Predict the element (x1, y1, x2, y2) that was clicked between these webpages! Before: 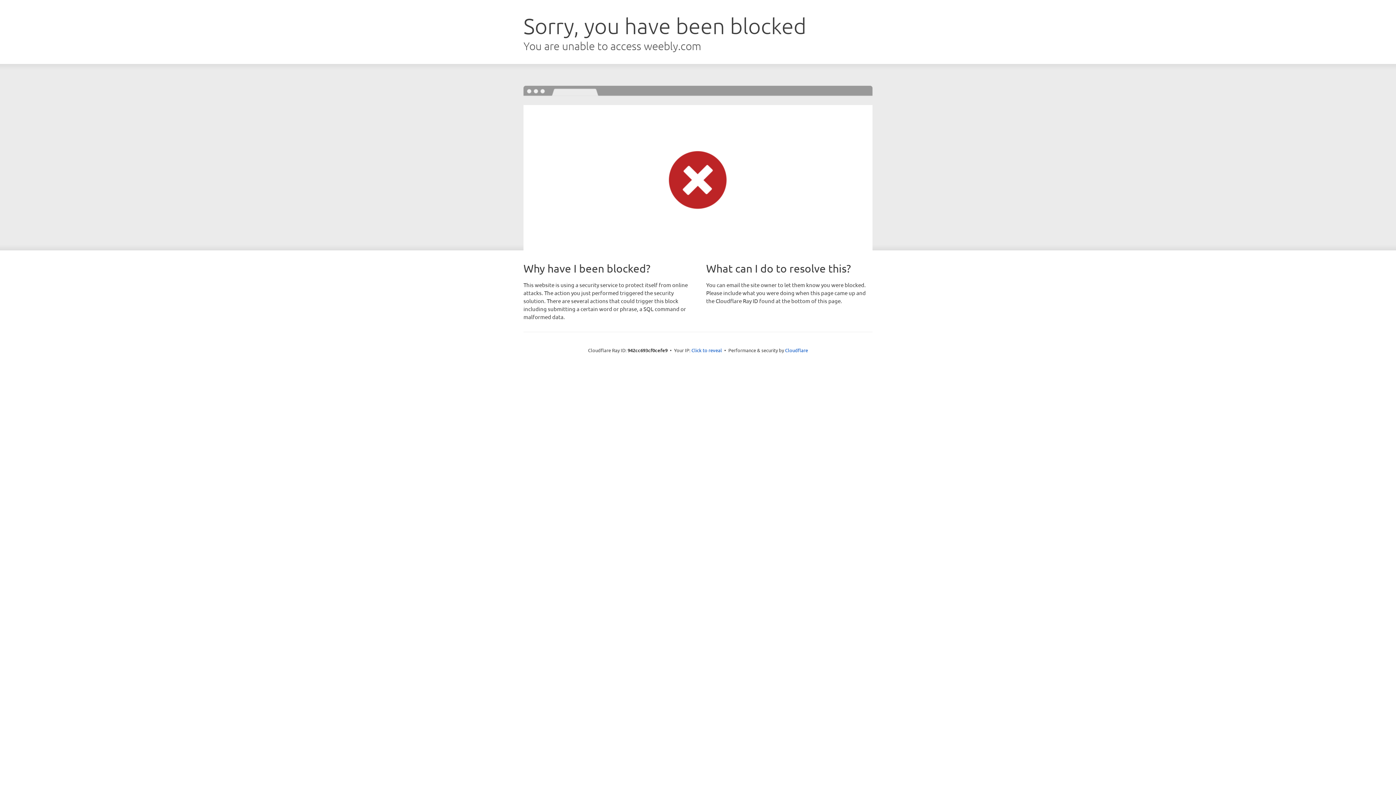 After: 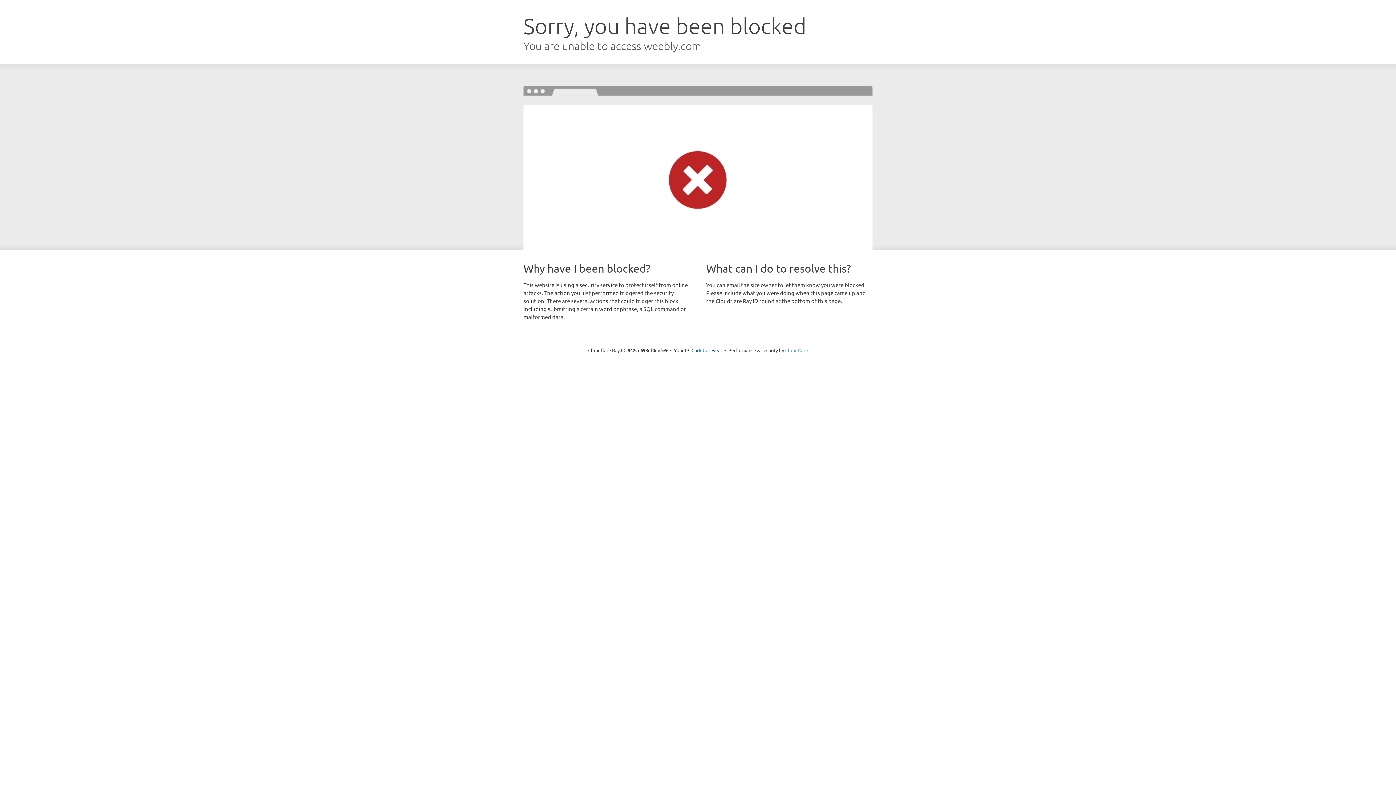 Action: label: Cloudflare bbox: (785, 347, 808, 353)